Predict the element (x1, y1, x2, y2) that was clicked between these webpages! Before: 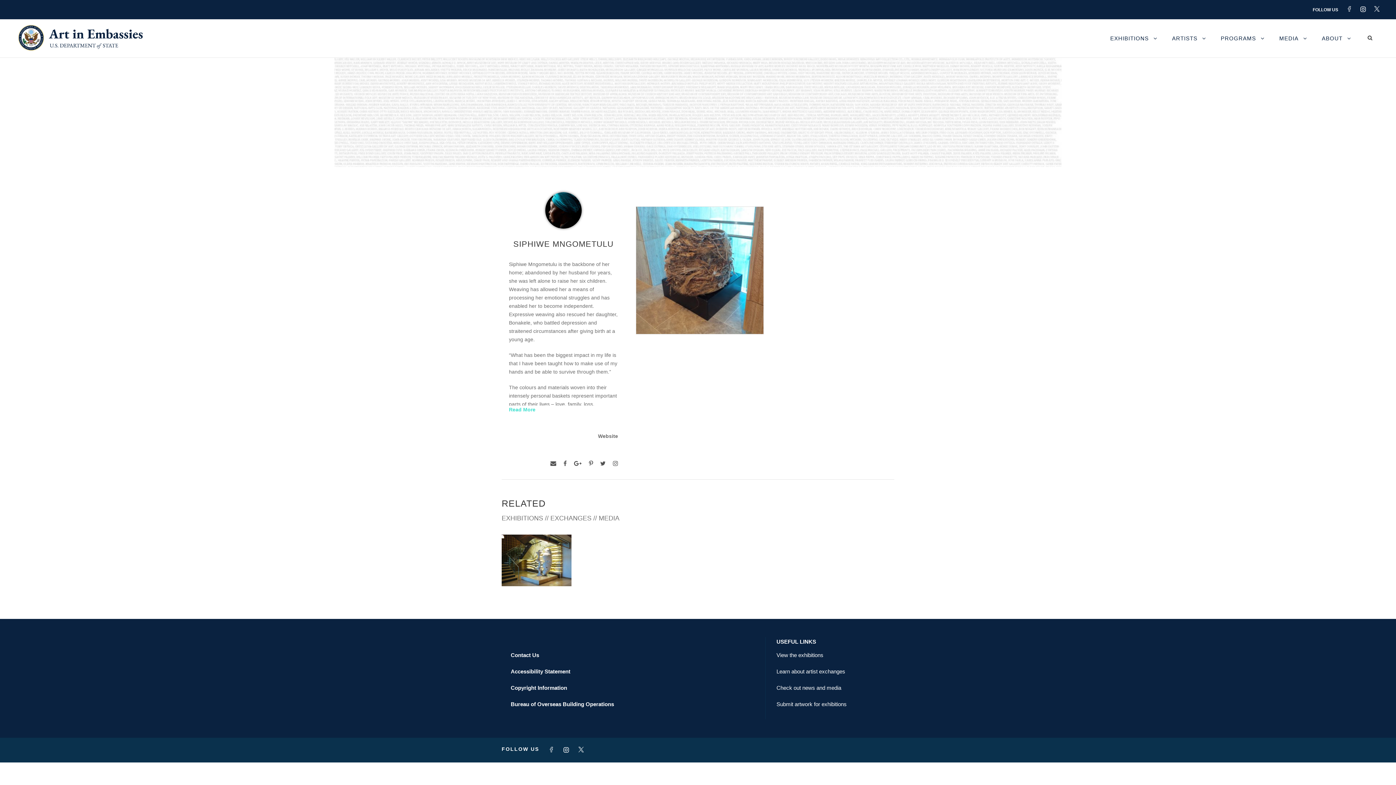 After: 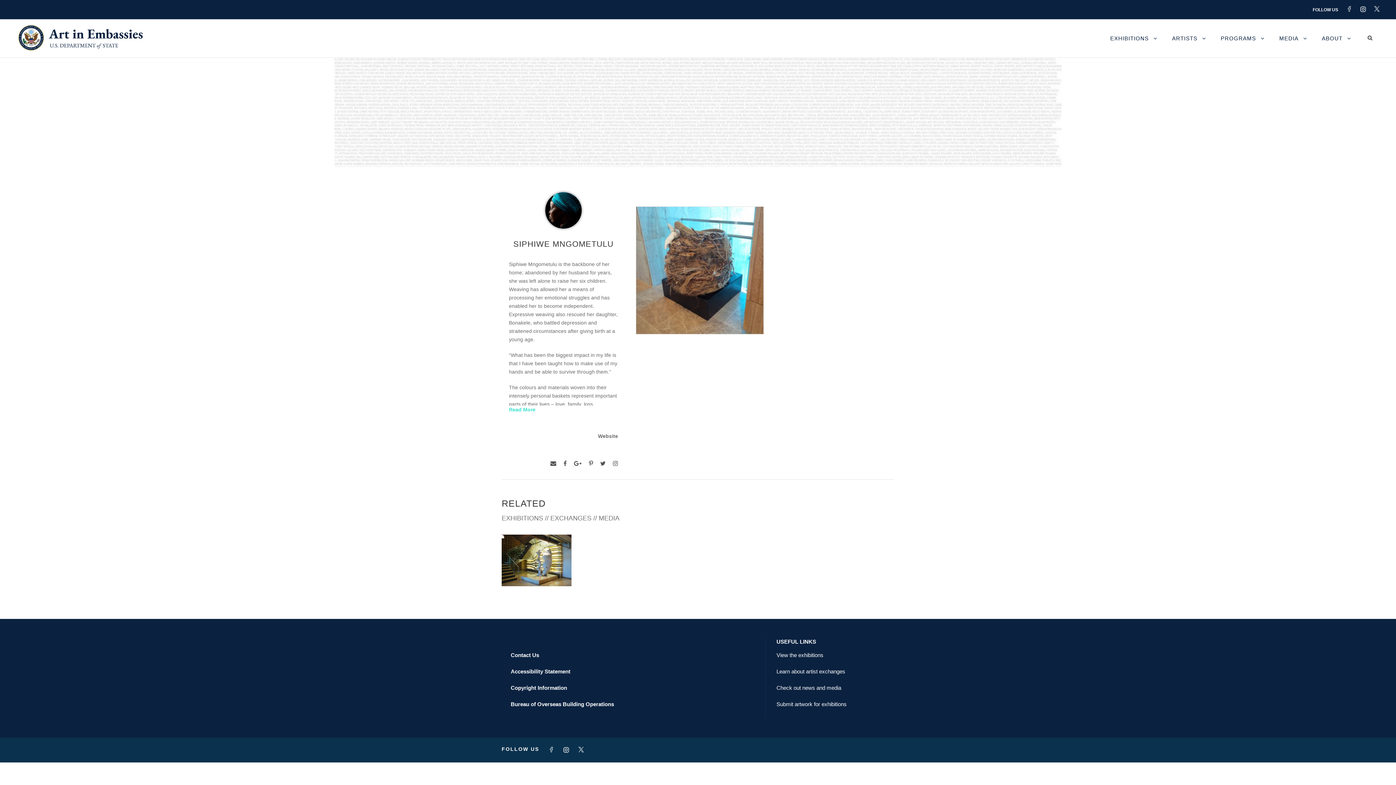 Action: bbox: (548, 747, 561, 752)